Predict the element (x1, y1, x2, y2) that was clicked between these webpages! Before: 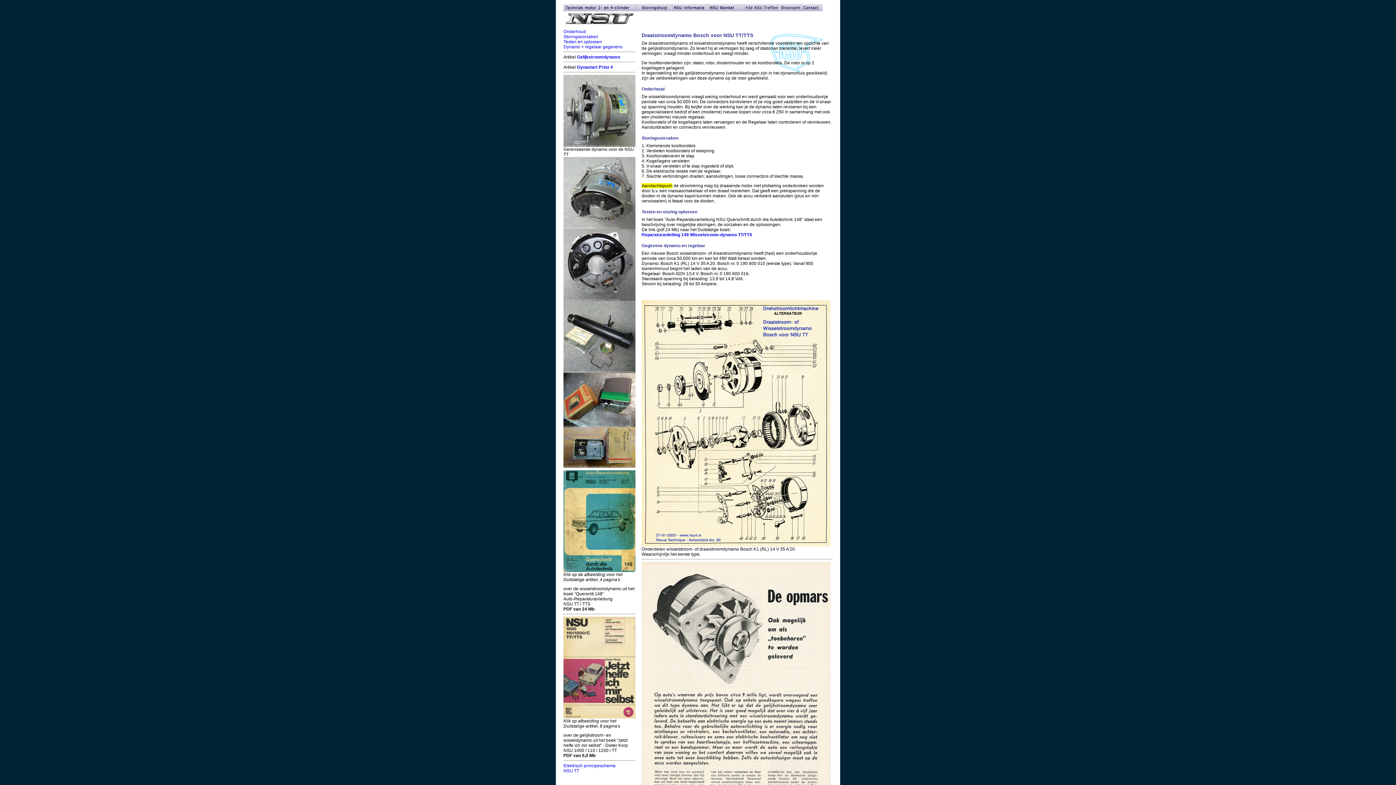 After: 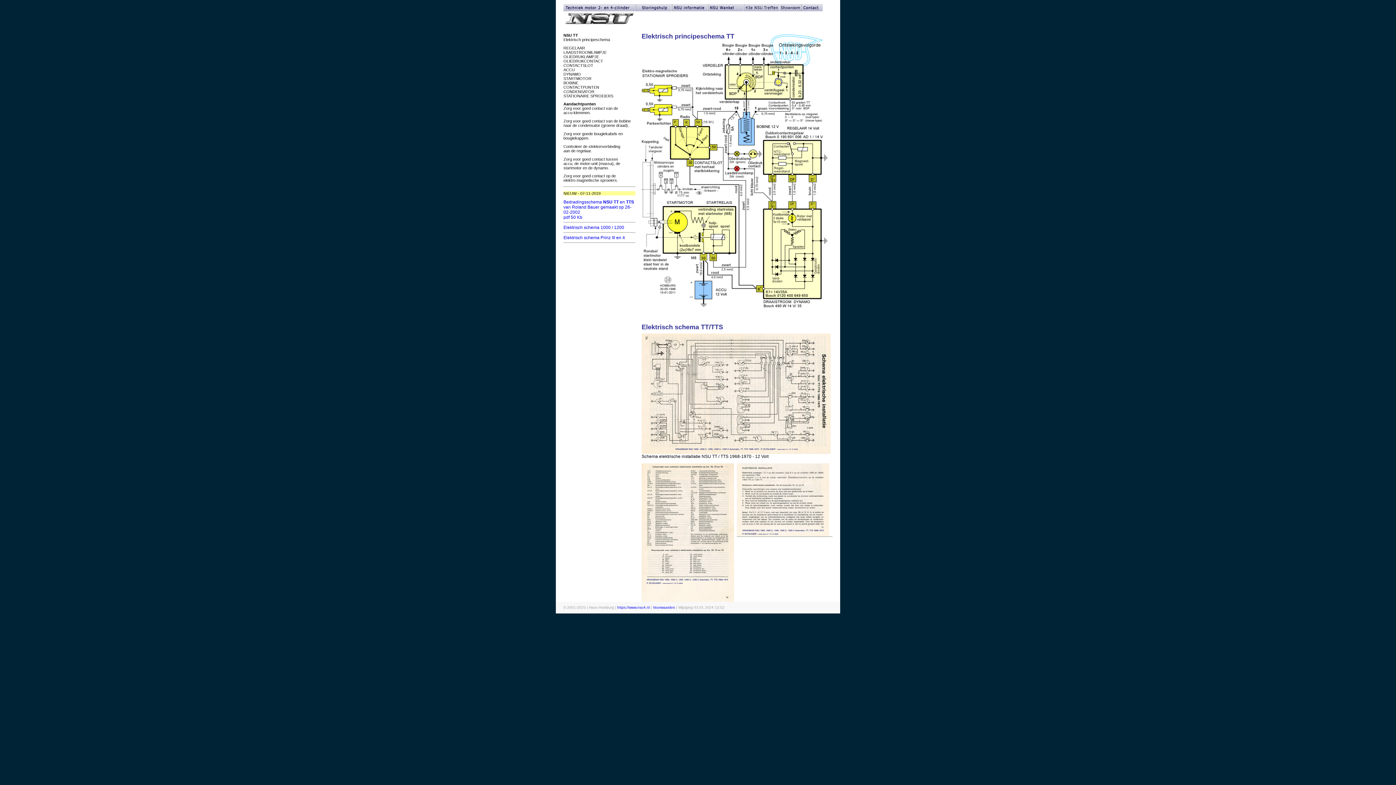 Action: label: Elektrisch principeschema
NSU TT bbox: (563, 763, 615, 773)